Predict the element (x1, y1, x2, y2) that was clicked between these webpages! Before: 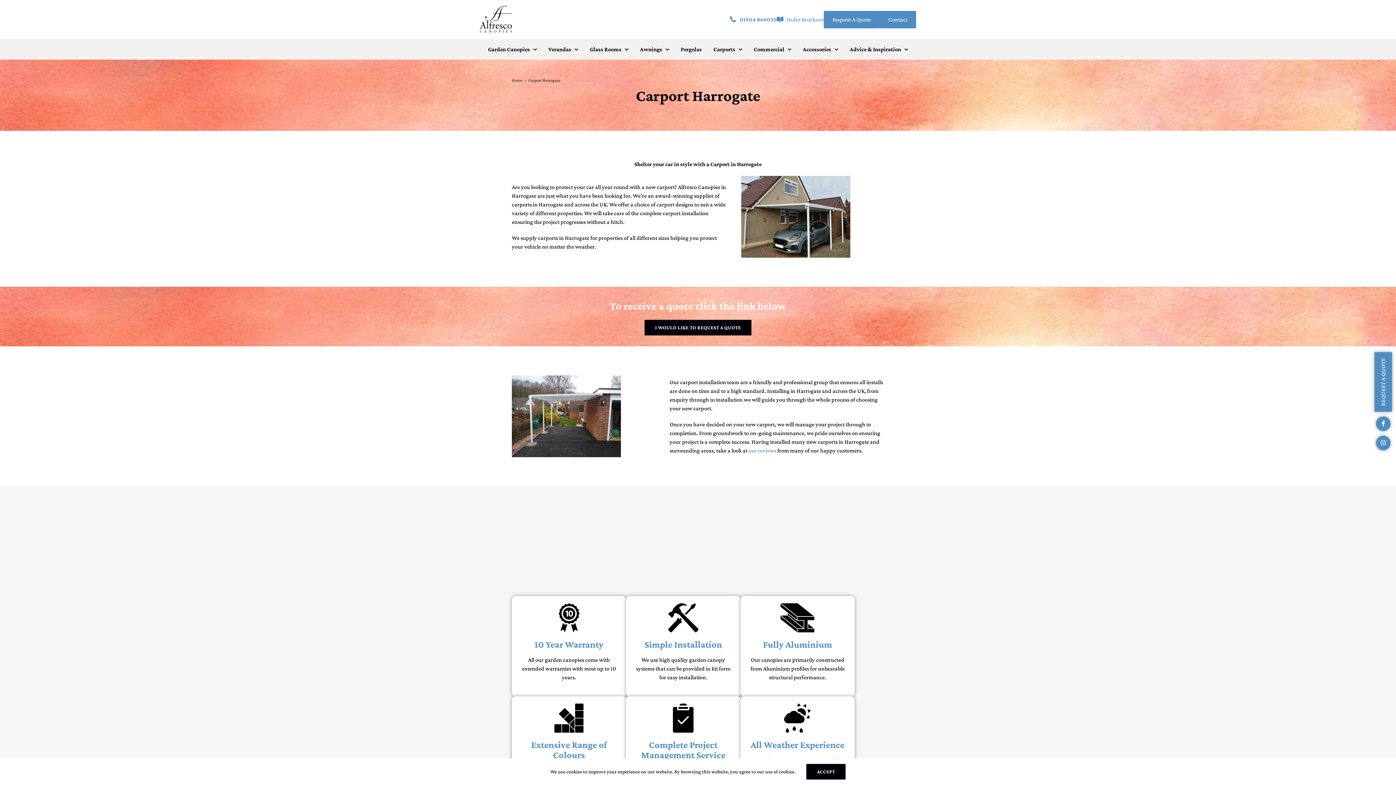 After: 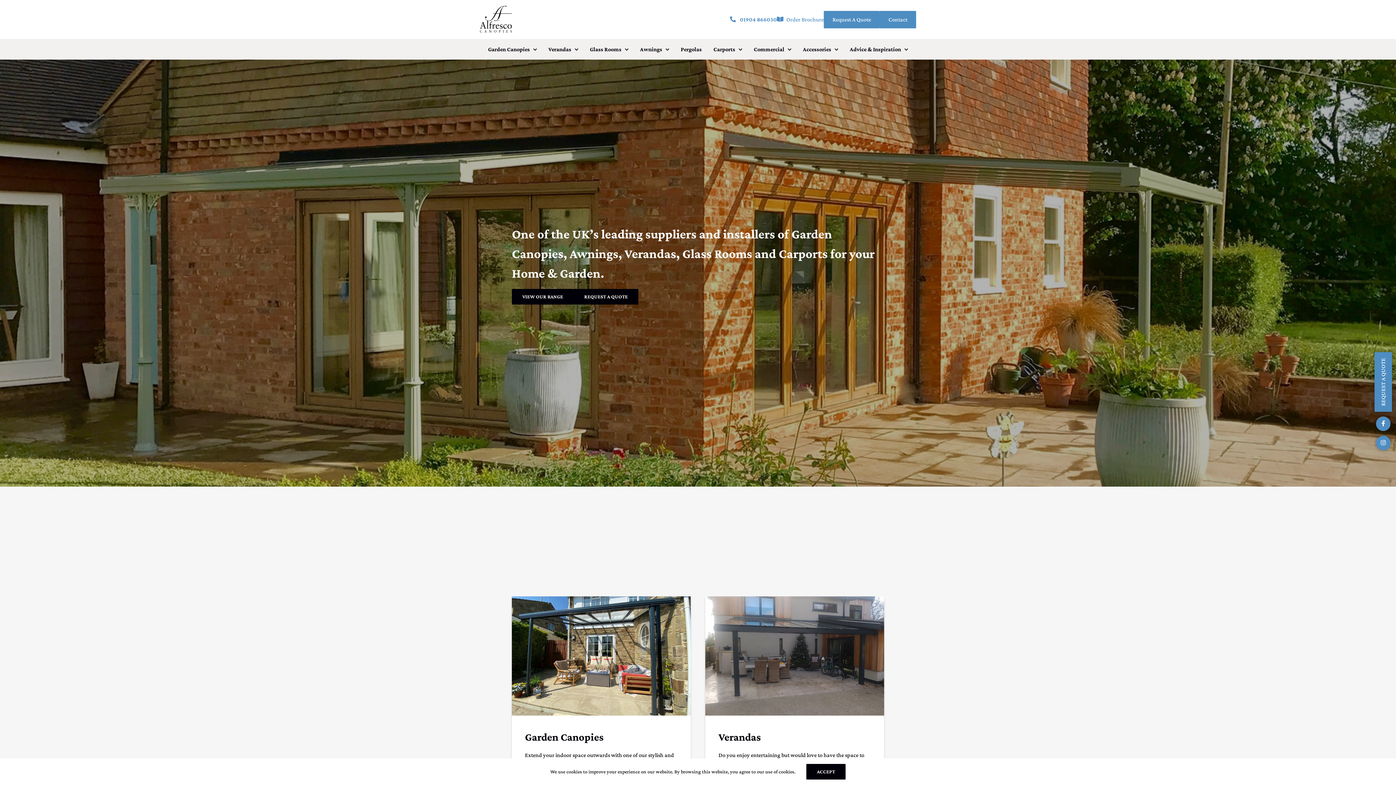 Action: label: Home bbox: (512, 77, 522, 82)